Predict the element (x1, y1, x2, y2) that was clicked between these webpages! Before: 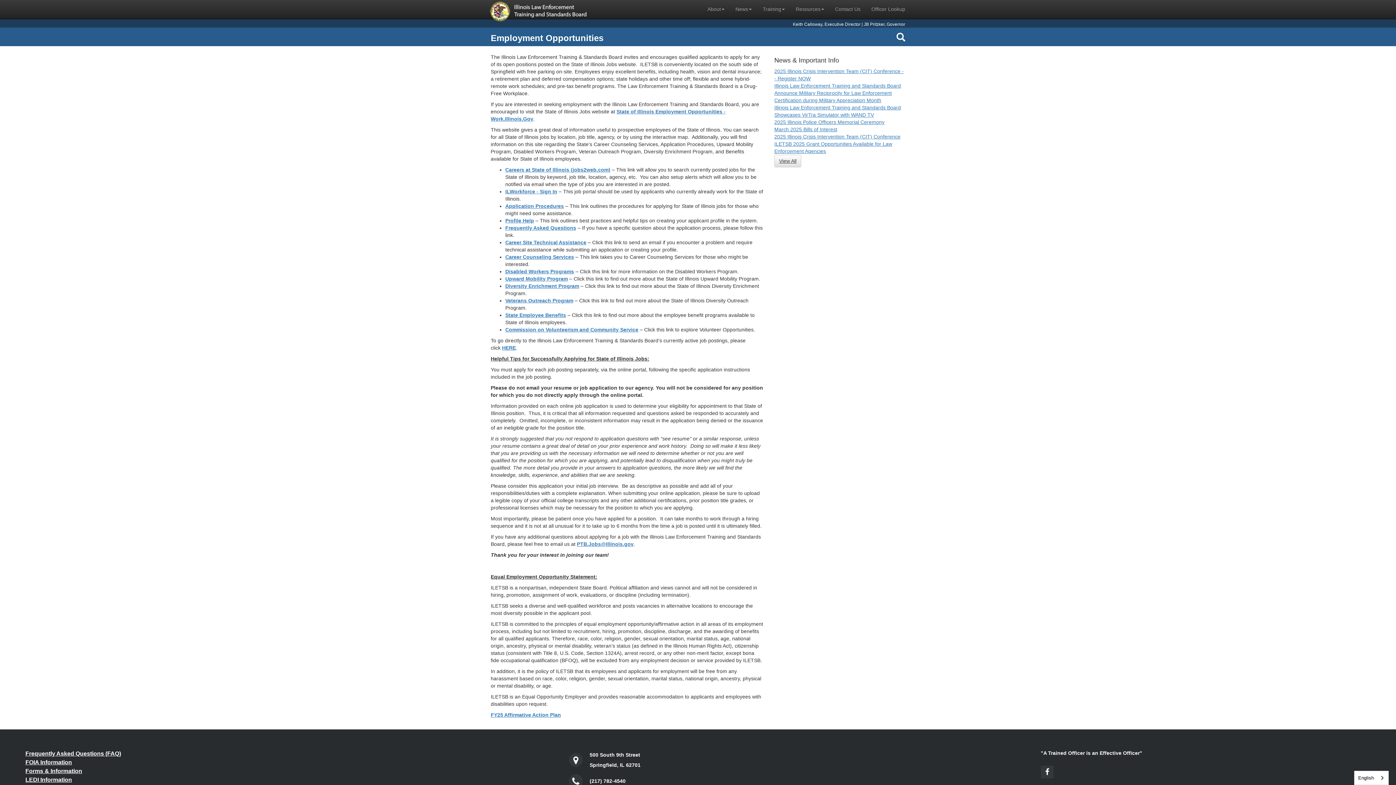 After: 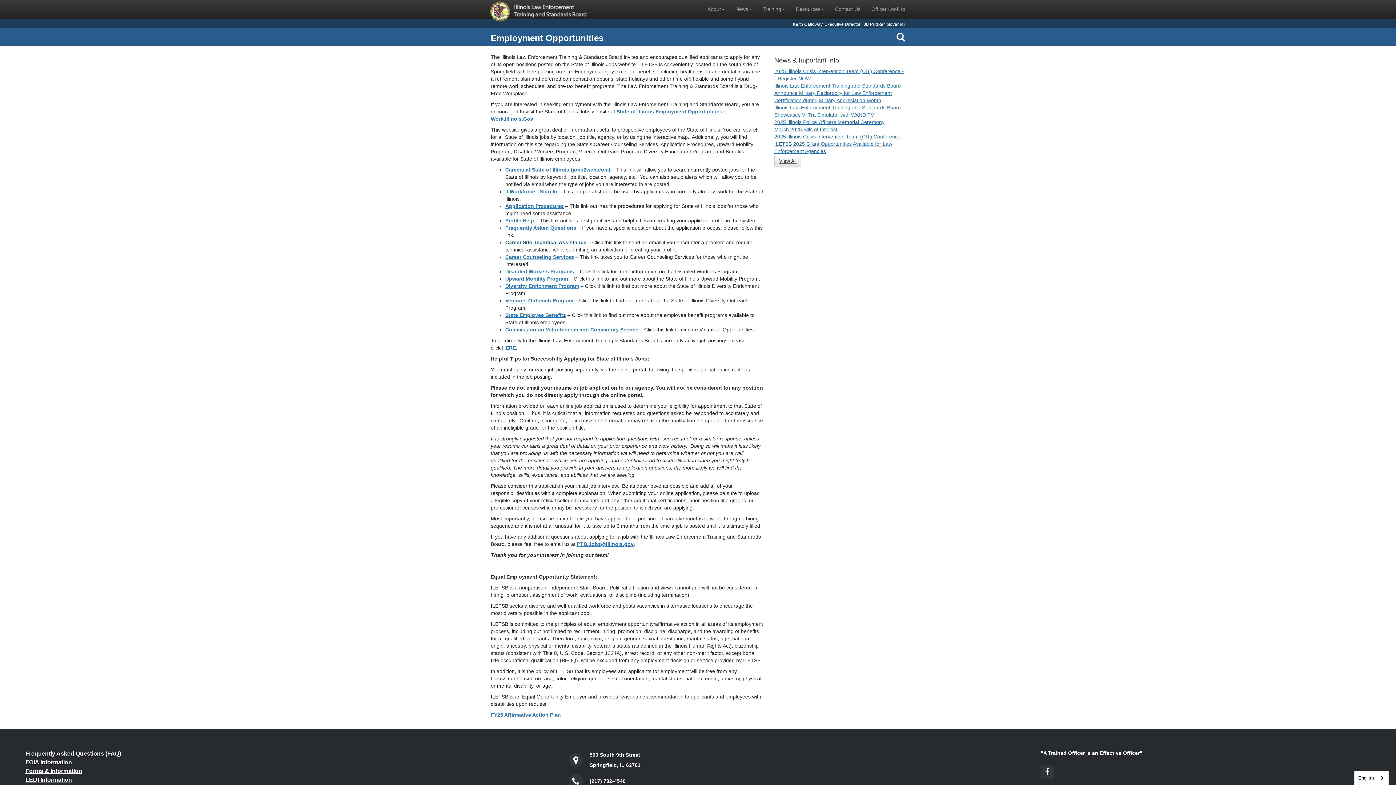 Action: bbox: (505, 239, 586, 245) label: Career Site Technical Assistance